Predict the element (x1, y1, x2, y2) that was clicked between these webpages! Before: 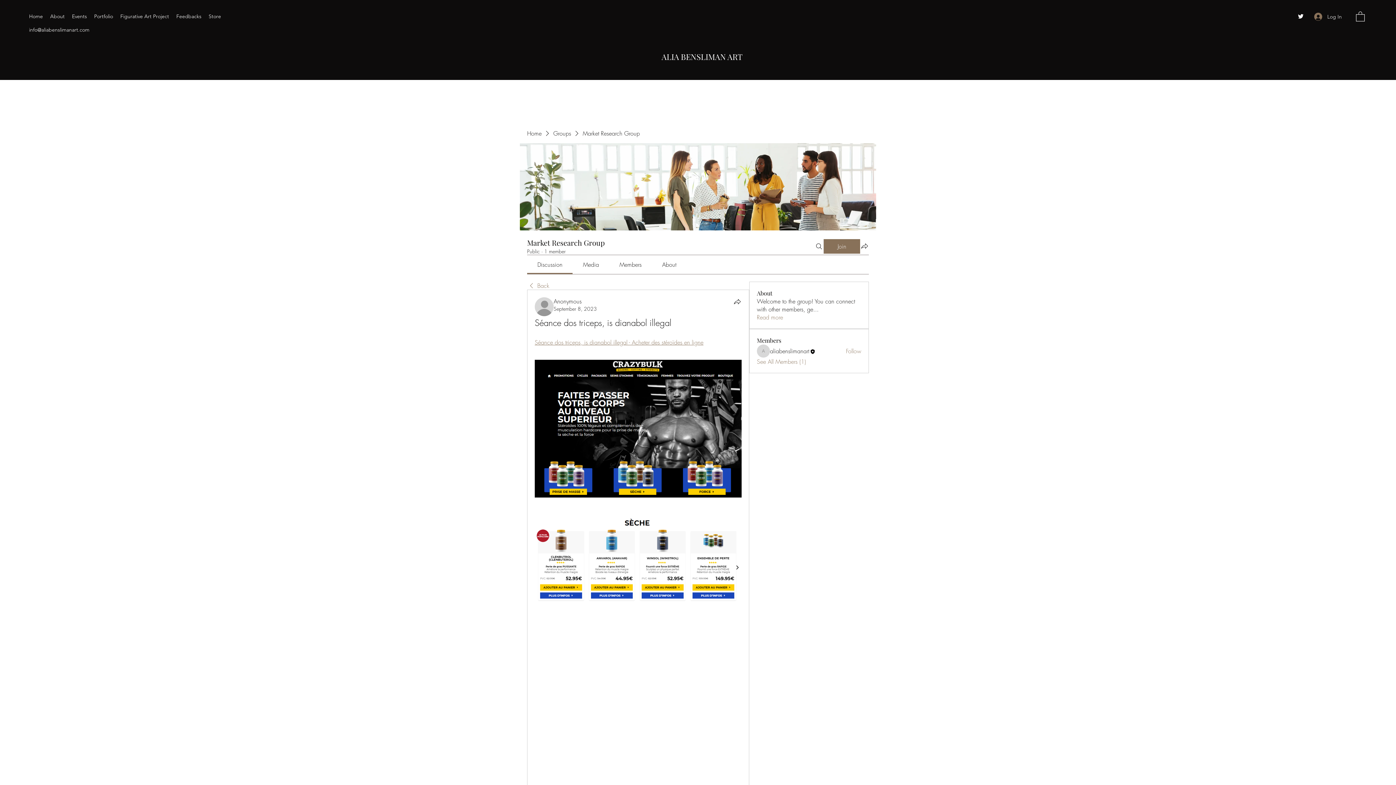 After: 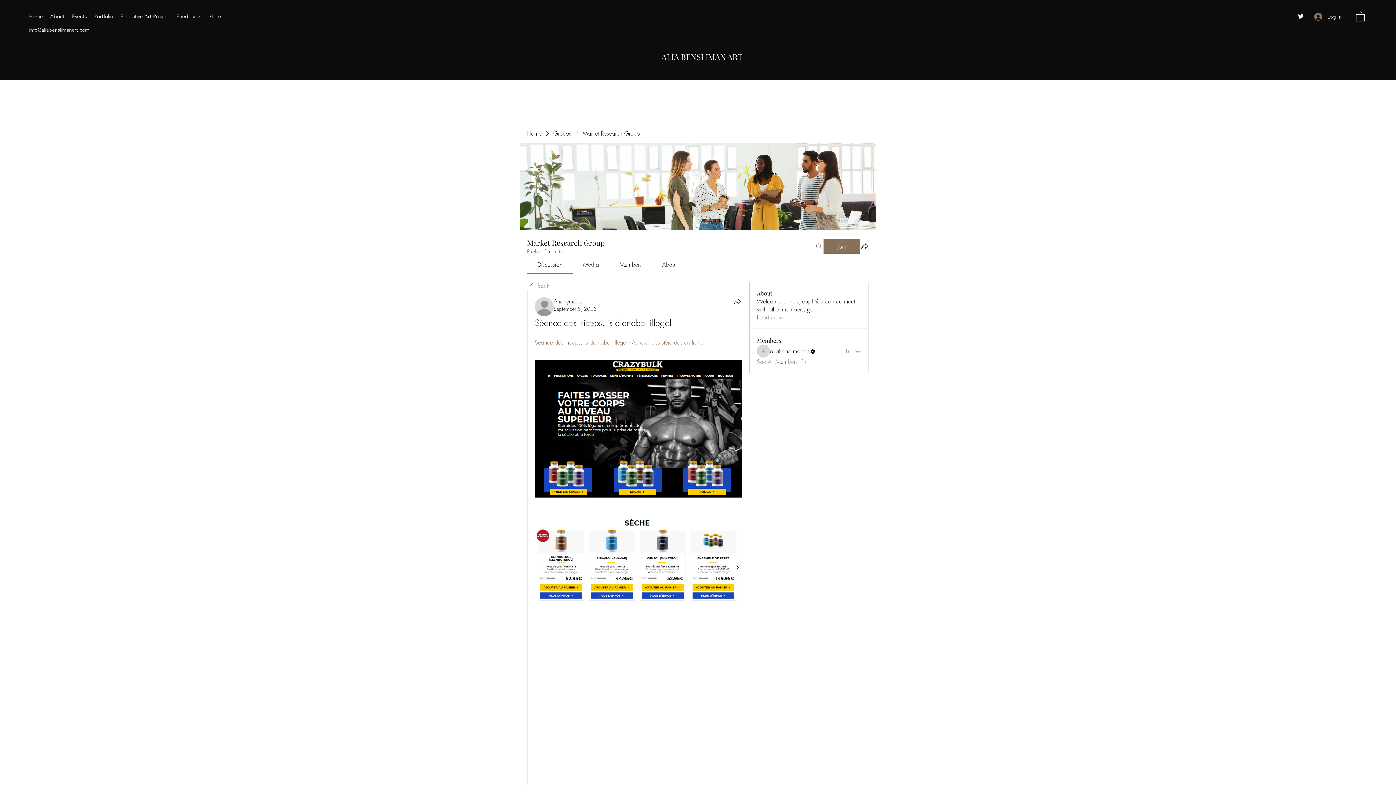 Action: bbox: (814, 239, 823, 253) label: Search